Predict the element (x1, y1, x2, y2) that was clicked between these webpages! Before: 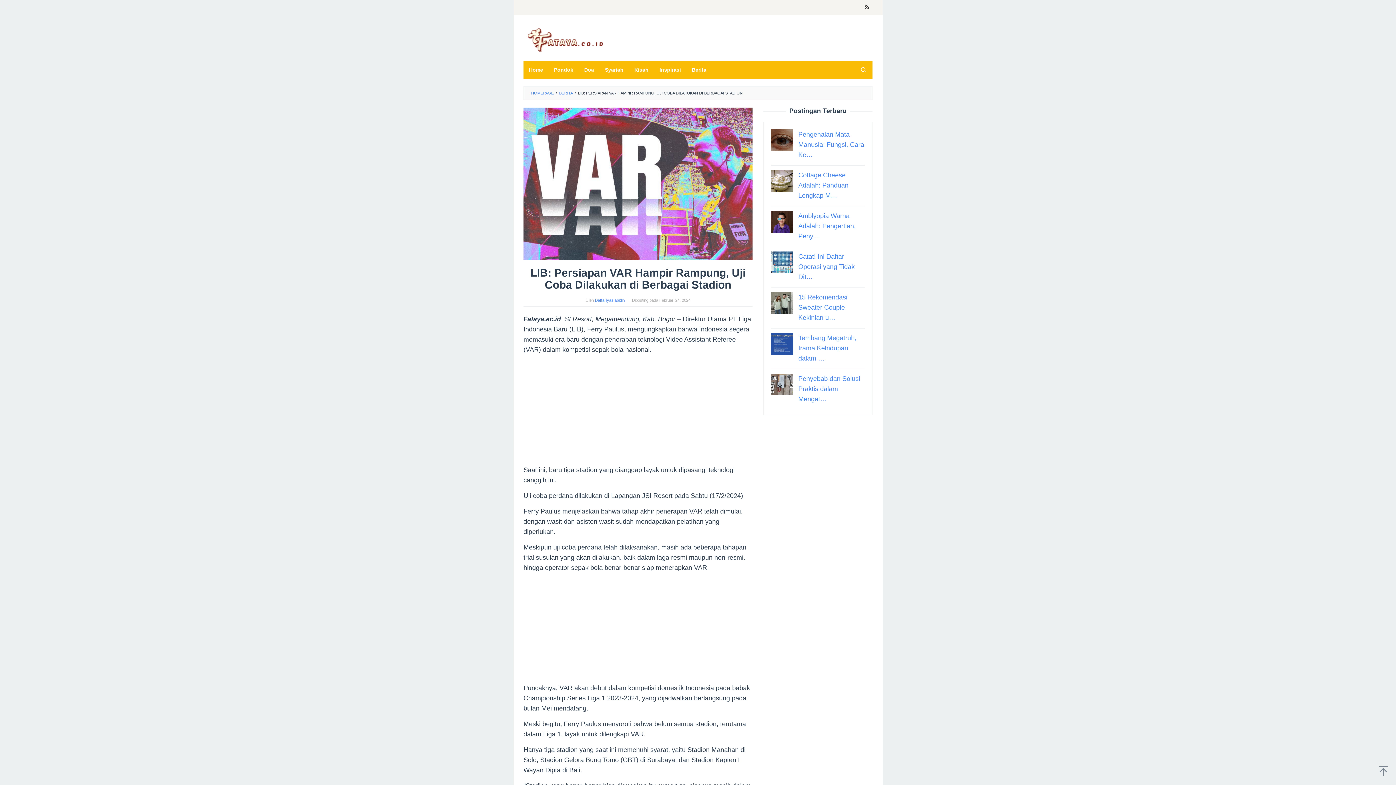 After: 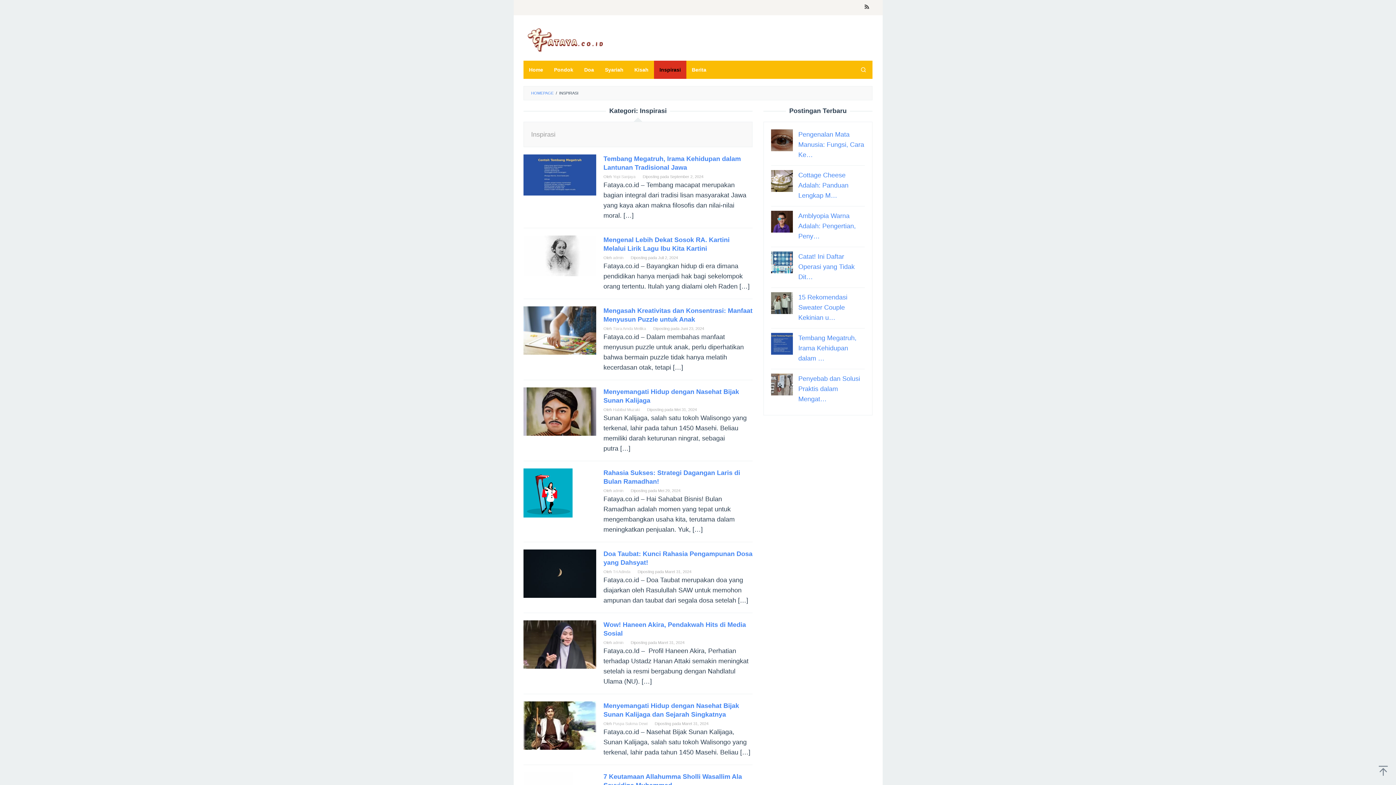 Action: bbox: (654, 60, 686, 78) label: Inspirasi